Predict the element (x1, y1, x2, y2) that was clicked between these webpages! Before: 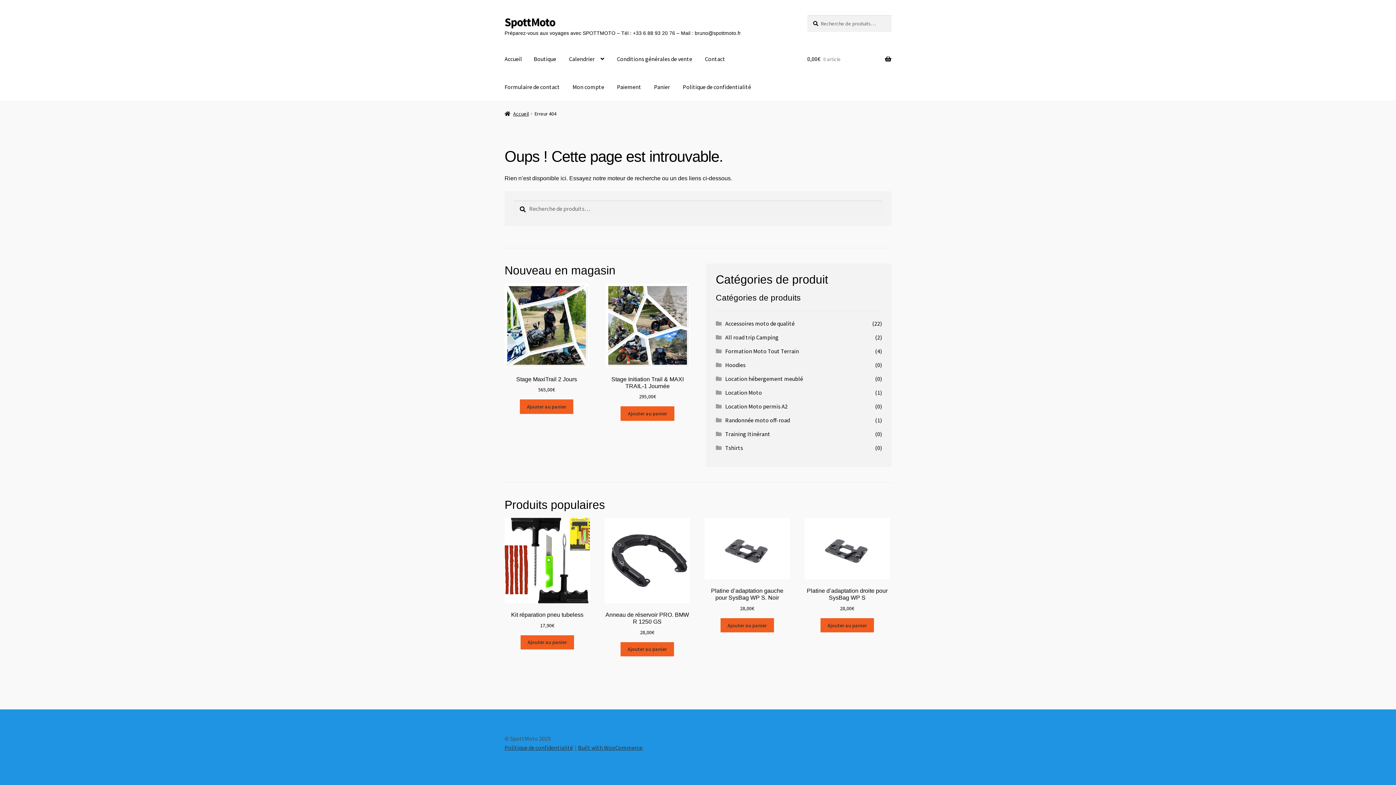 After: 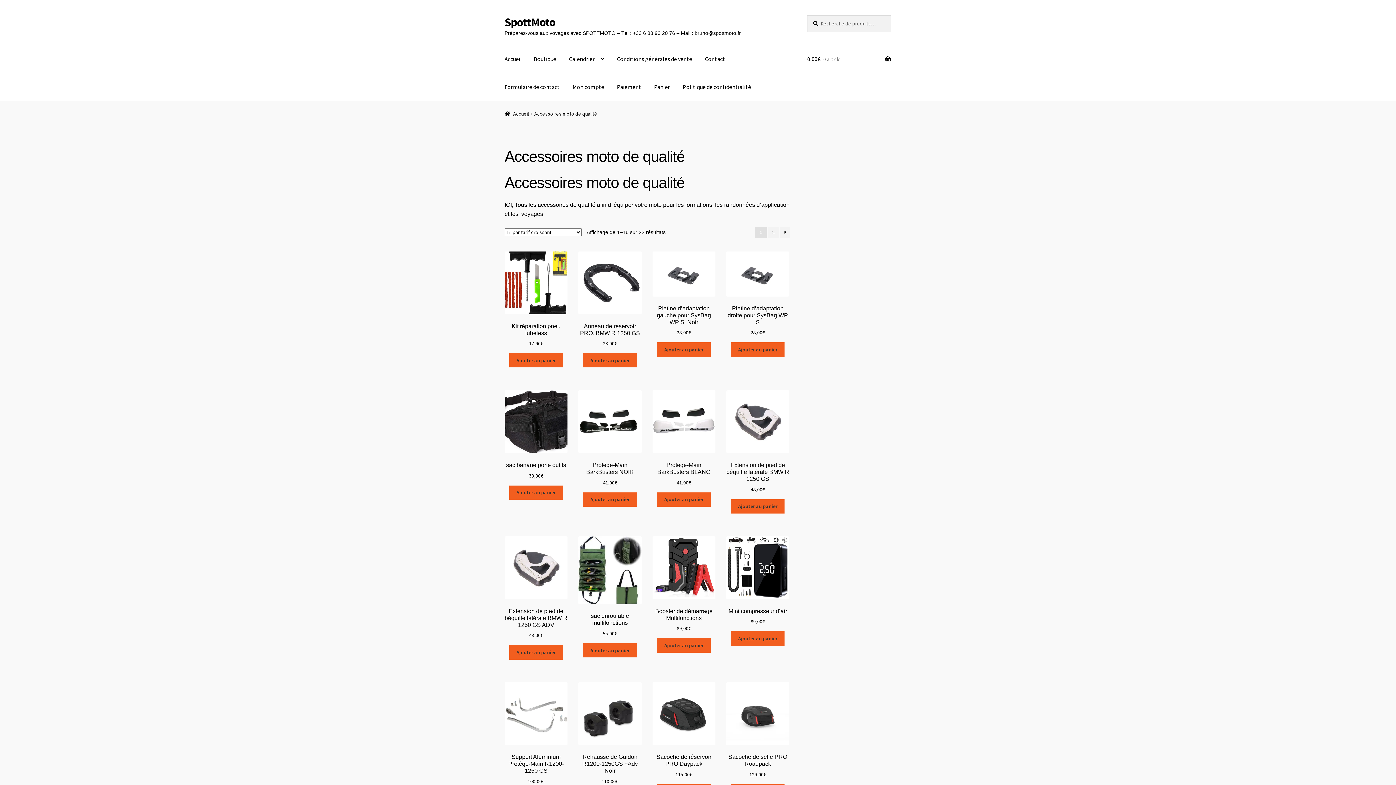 Action: label: Accessoires moto de qualité bbox: (725, 320, 794, 327)